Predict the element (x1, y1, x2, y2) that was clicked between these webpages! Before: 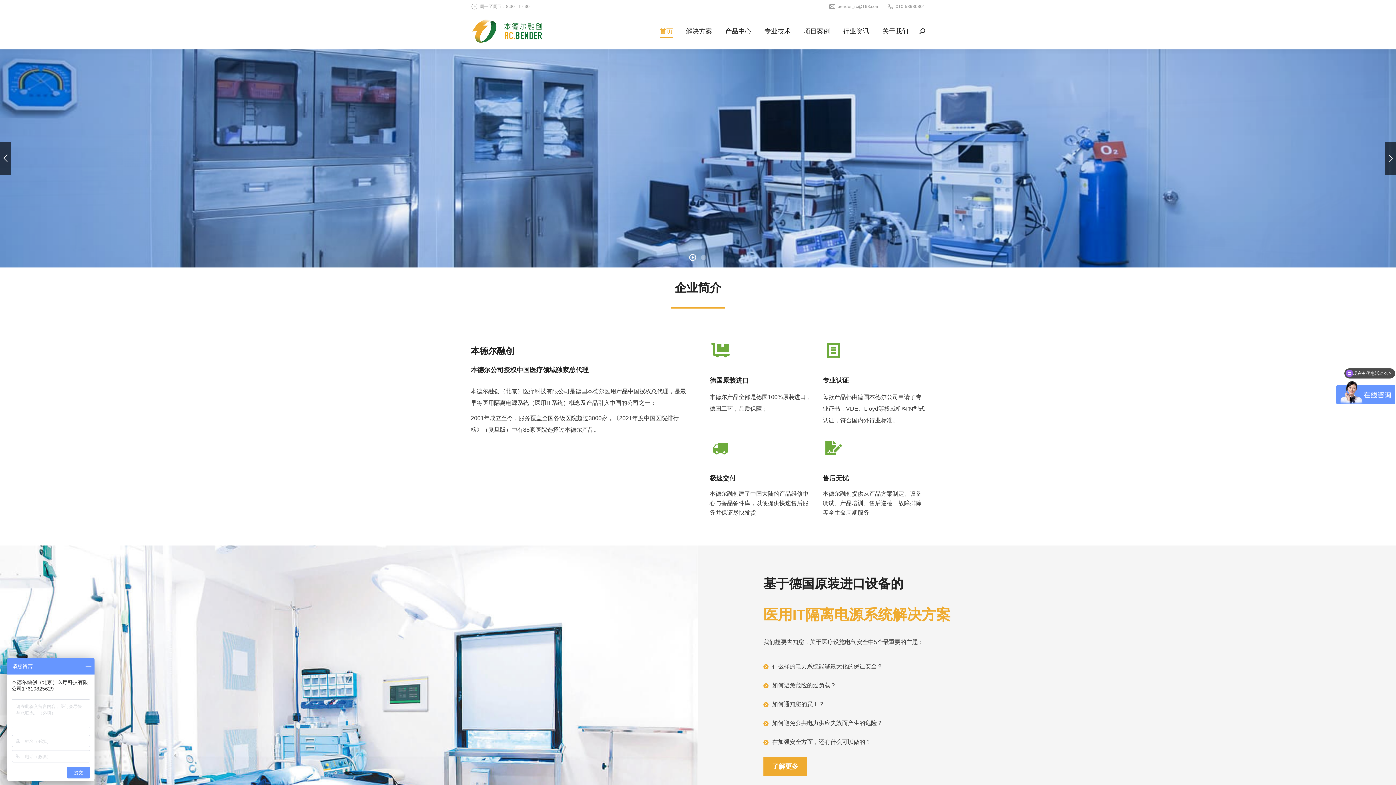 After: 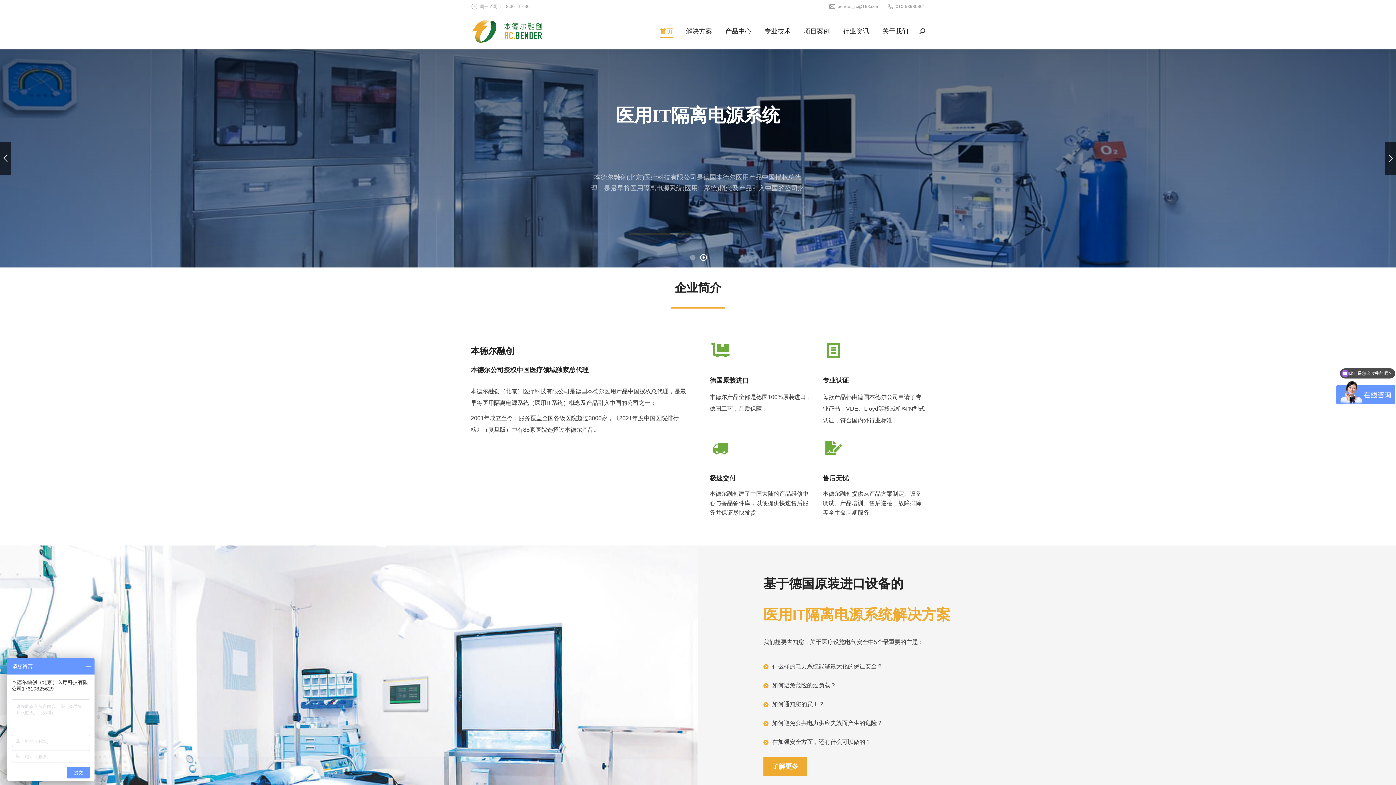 Action: bbox: (660, 16, 673, 45) label: 首页